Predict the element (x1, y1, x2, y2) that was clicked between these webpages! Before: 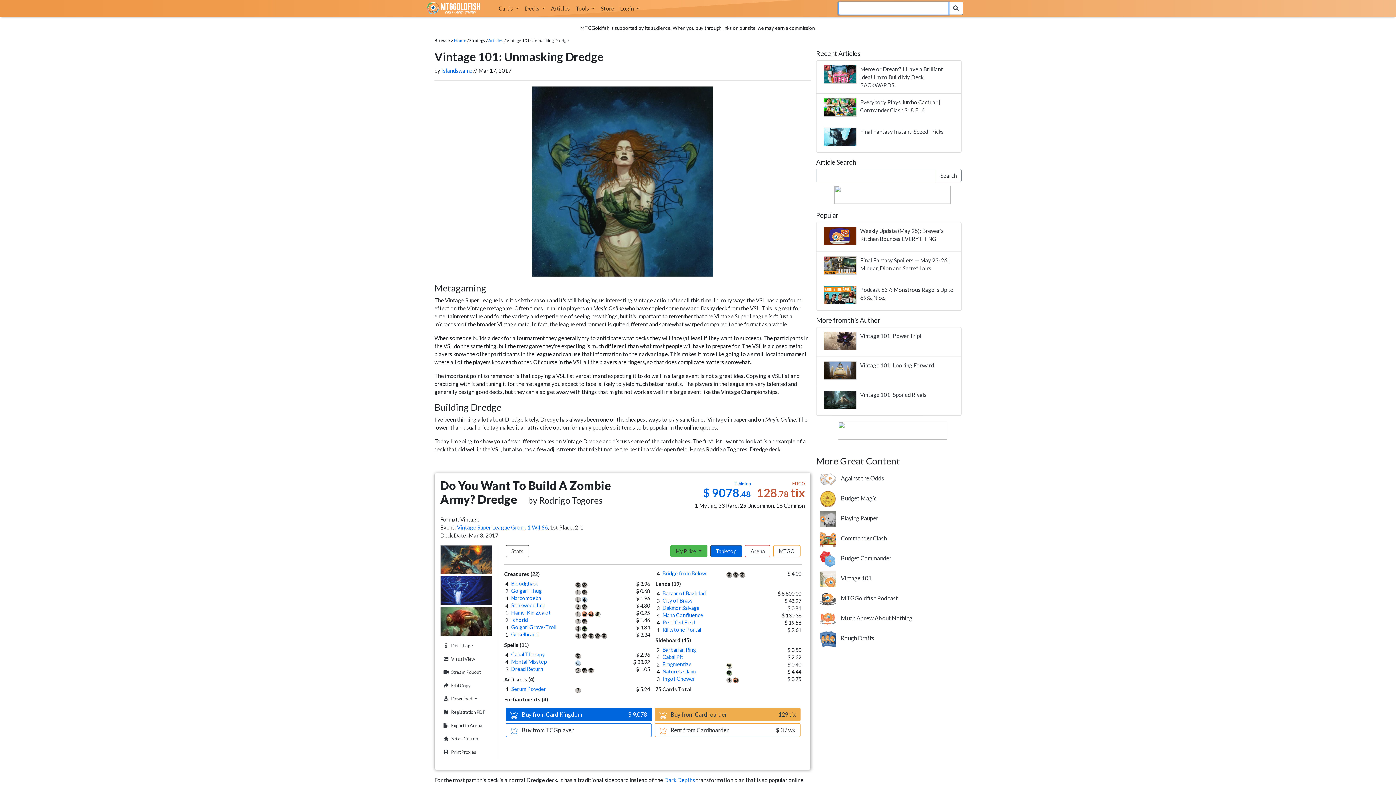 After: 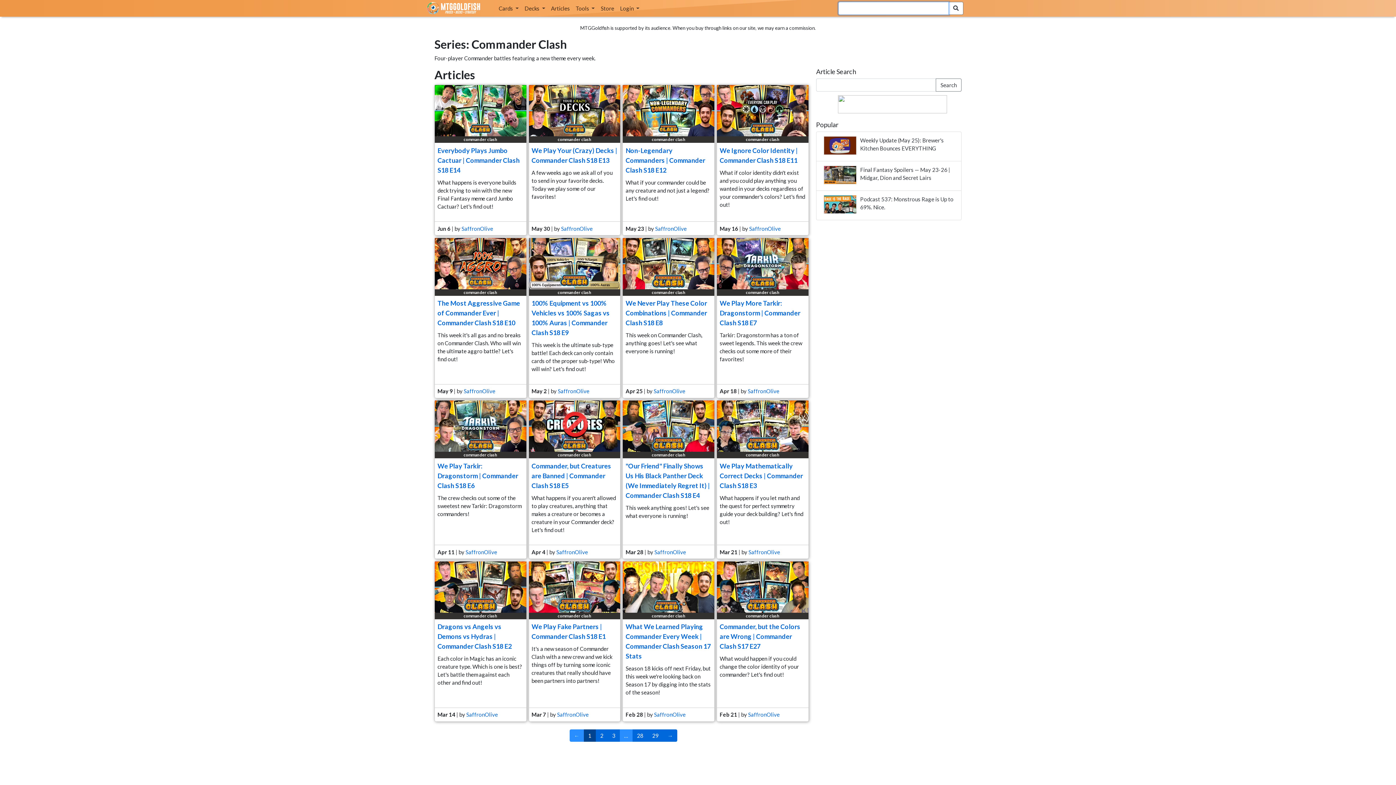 Action: bbox: (820, 485, 886, 492) label: Commander Clash. Four-player Commander battles featuring a new theme every week.